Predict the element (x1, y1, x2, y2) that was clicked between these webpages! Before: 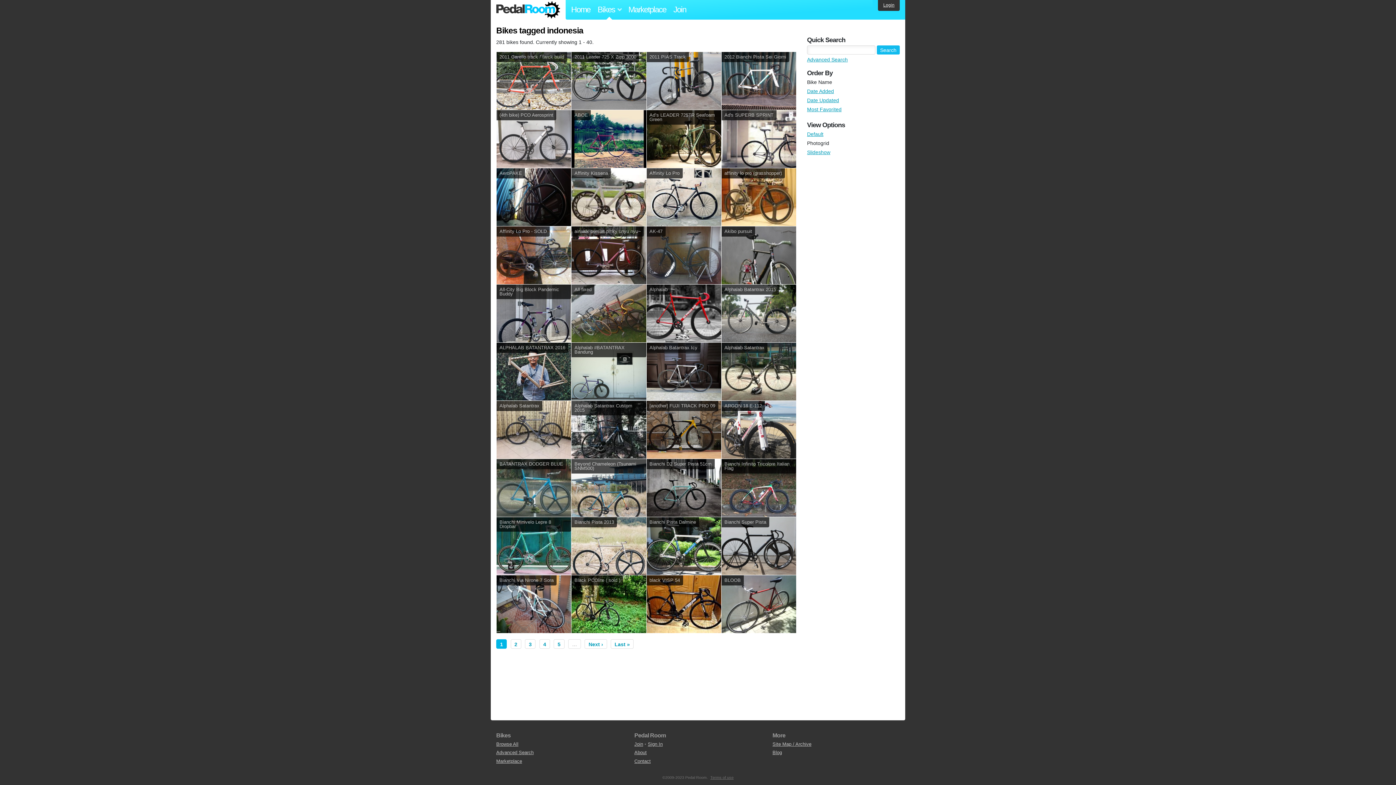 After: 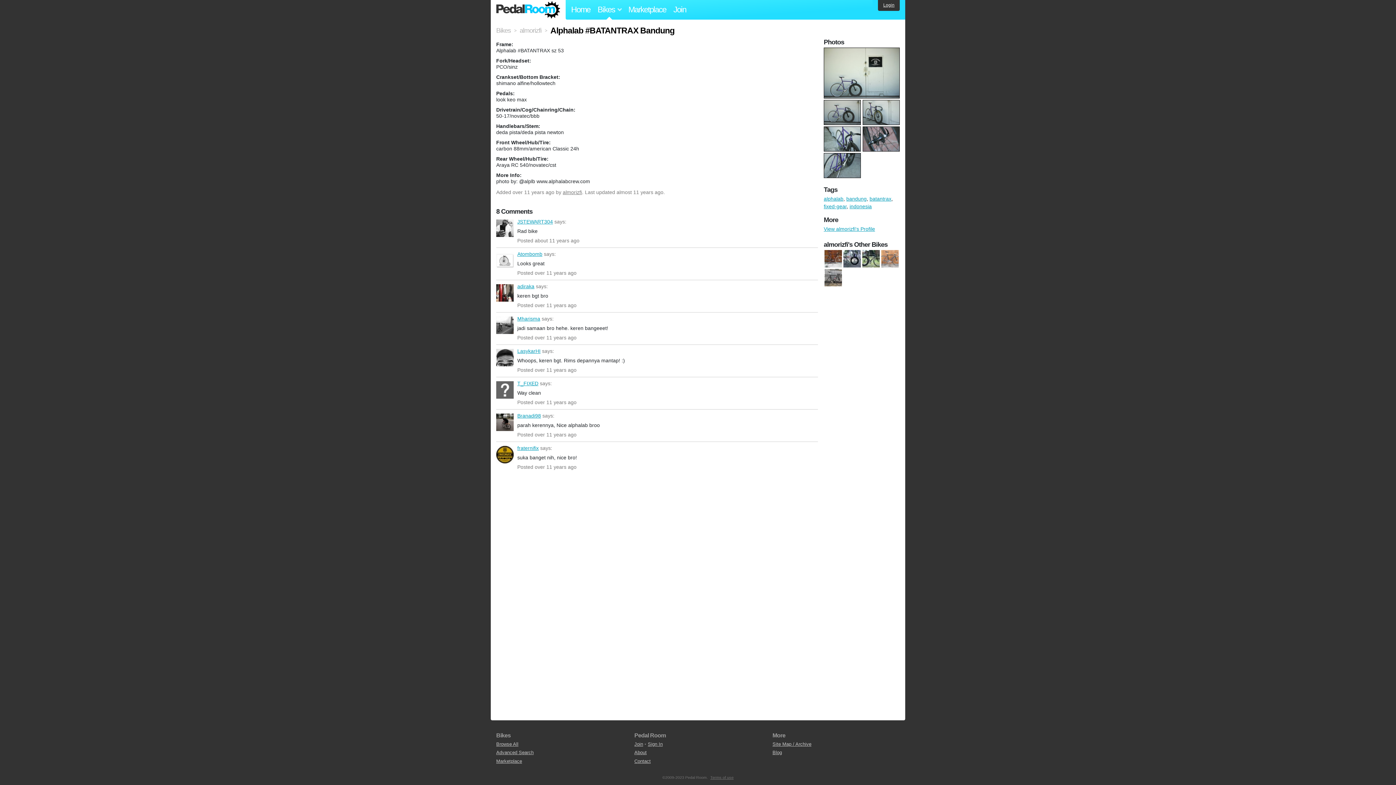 Action: label: Alphalab #BATANTRAX Bandung bbox: (571, 343, 646, 401)